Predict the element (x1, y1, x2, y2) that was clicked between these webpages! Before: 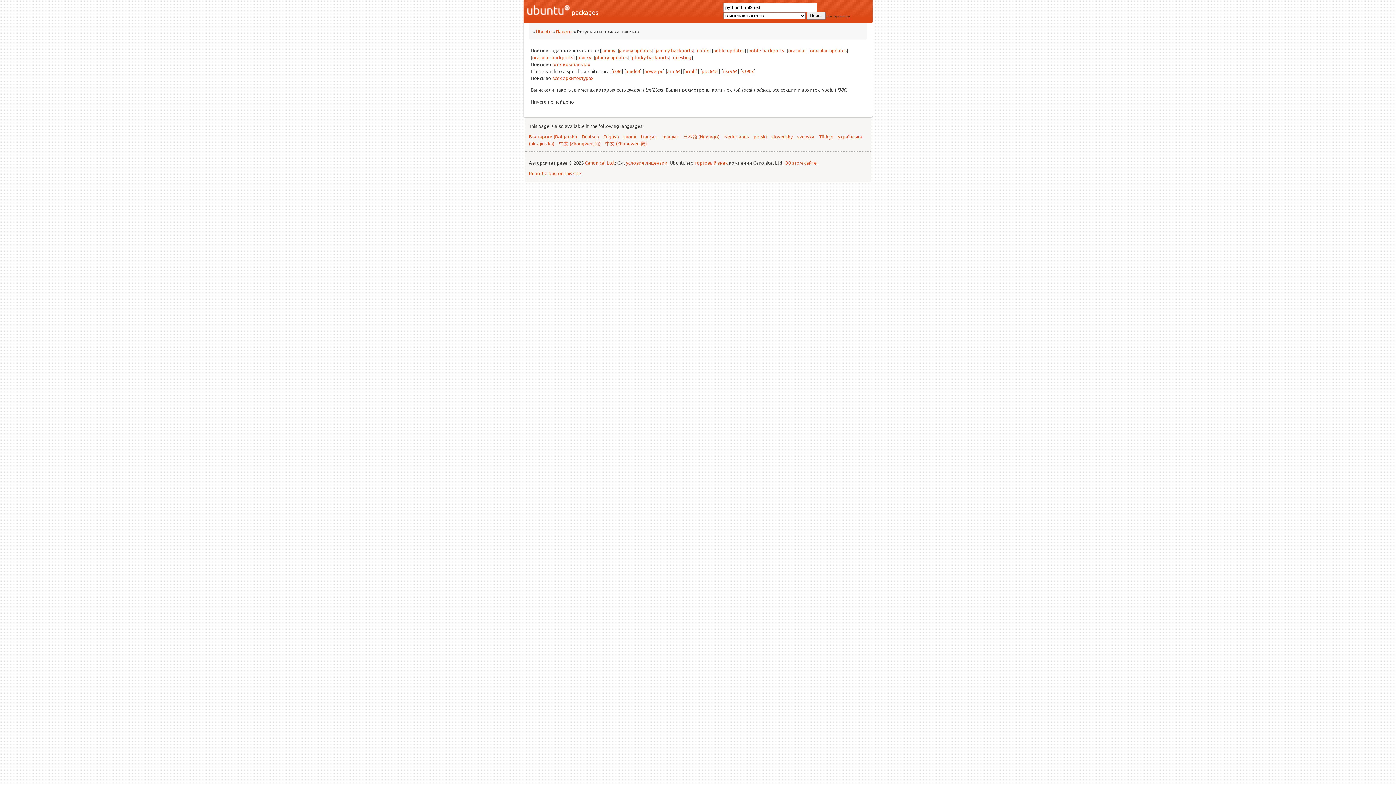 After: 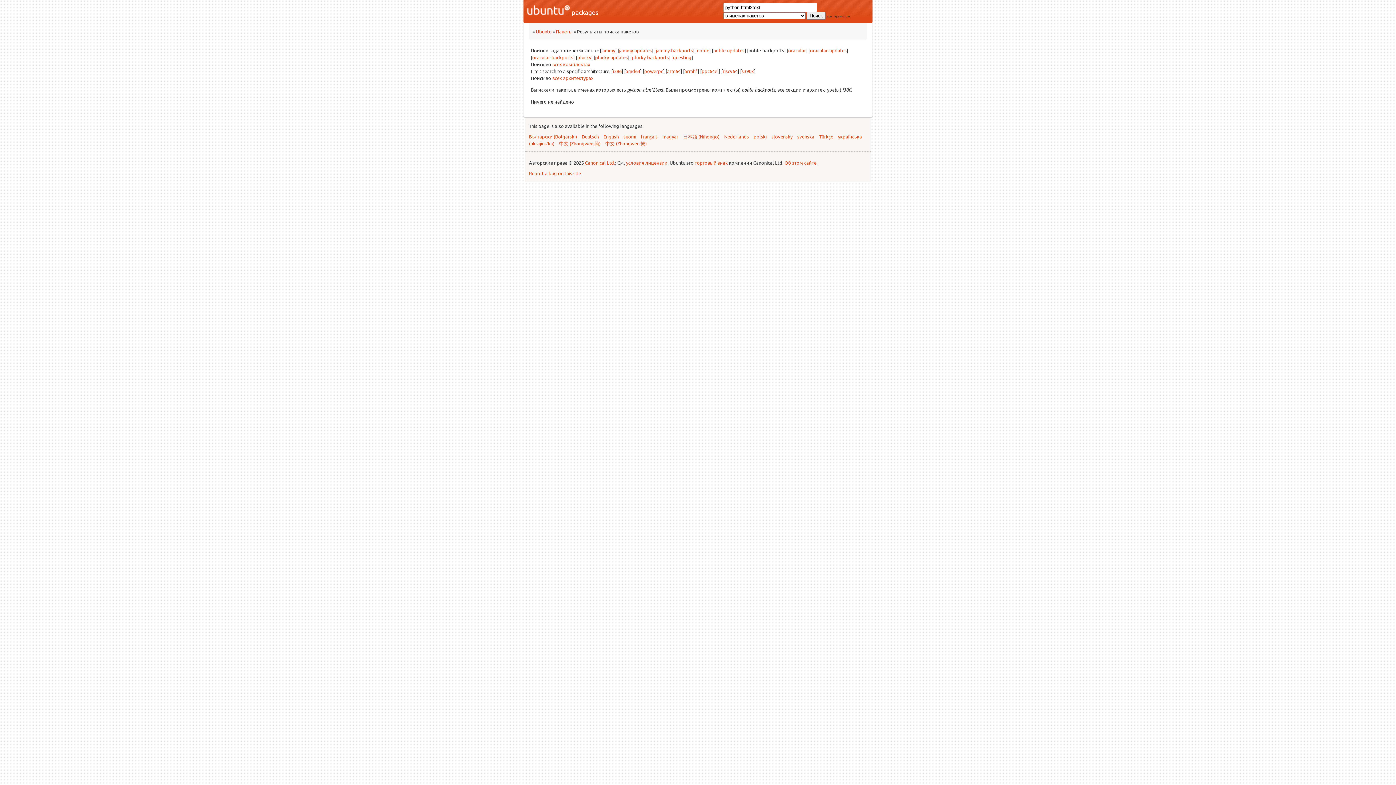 Action: bbox: (748, 47, 784, 53) label: noble-backports